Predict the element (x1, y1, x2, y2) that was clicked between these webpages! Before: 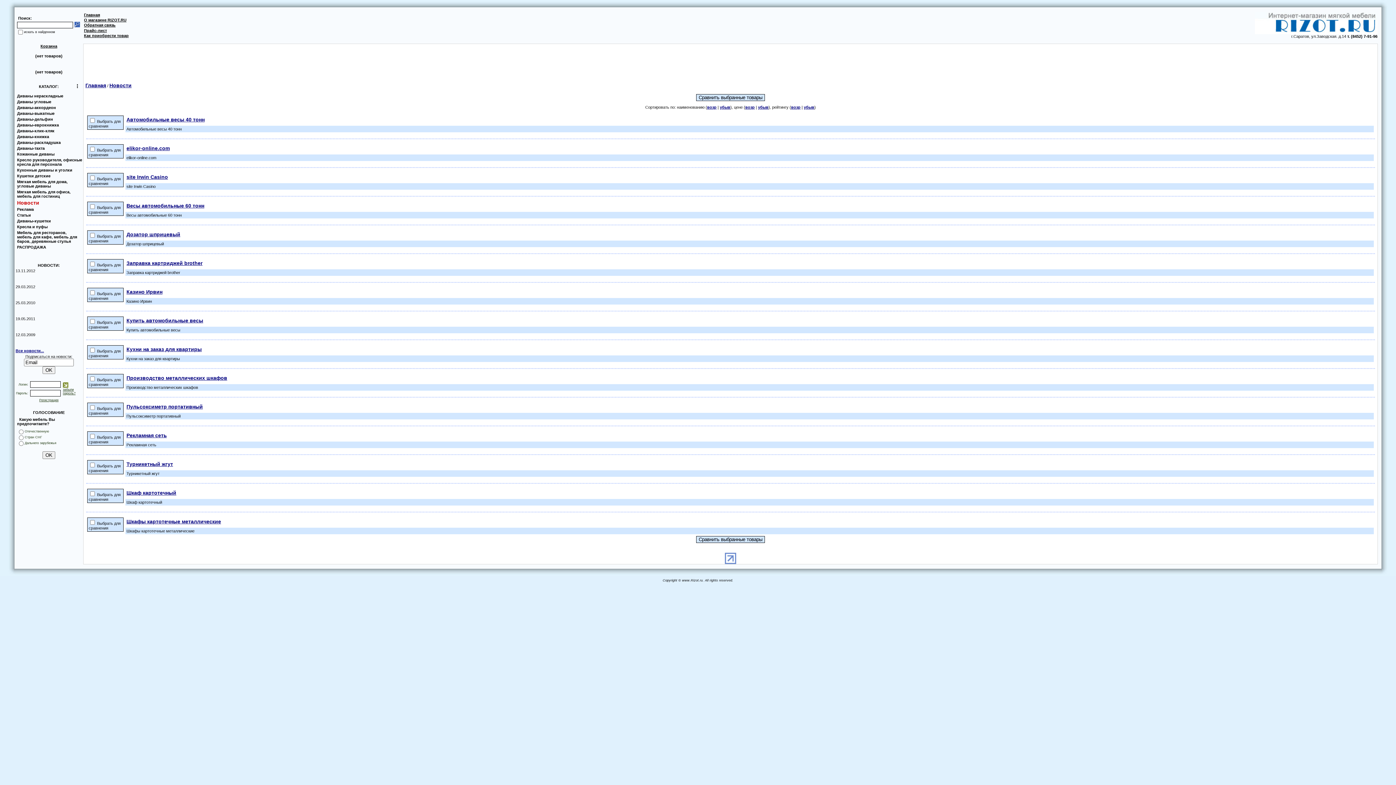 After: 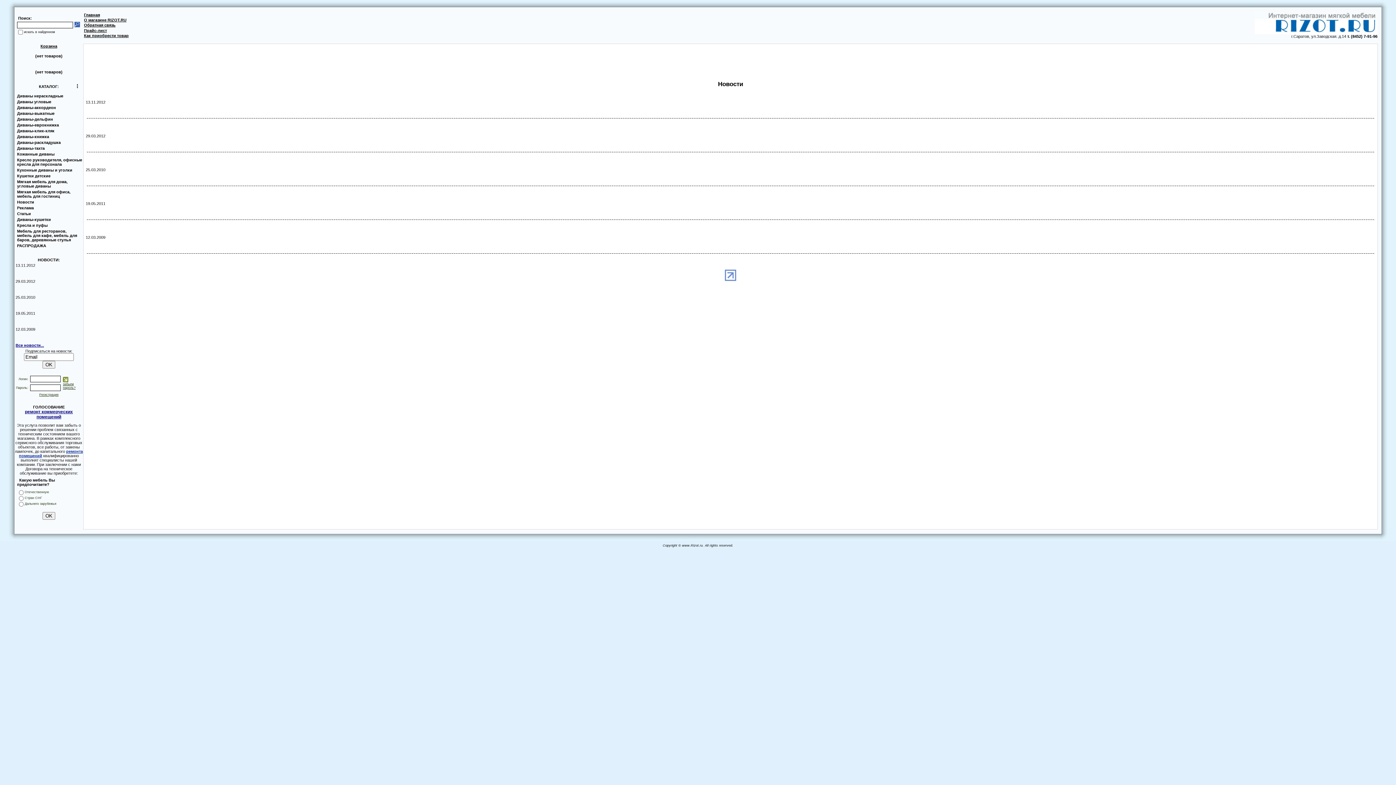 Action: bbox: (15, 348, 44, 353) label: Все новости...